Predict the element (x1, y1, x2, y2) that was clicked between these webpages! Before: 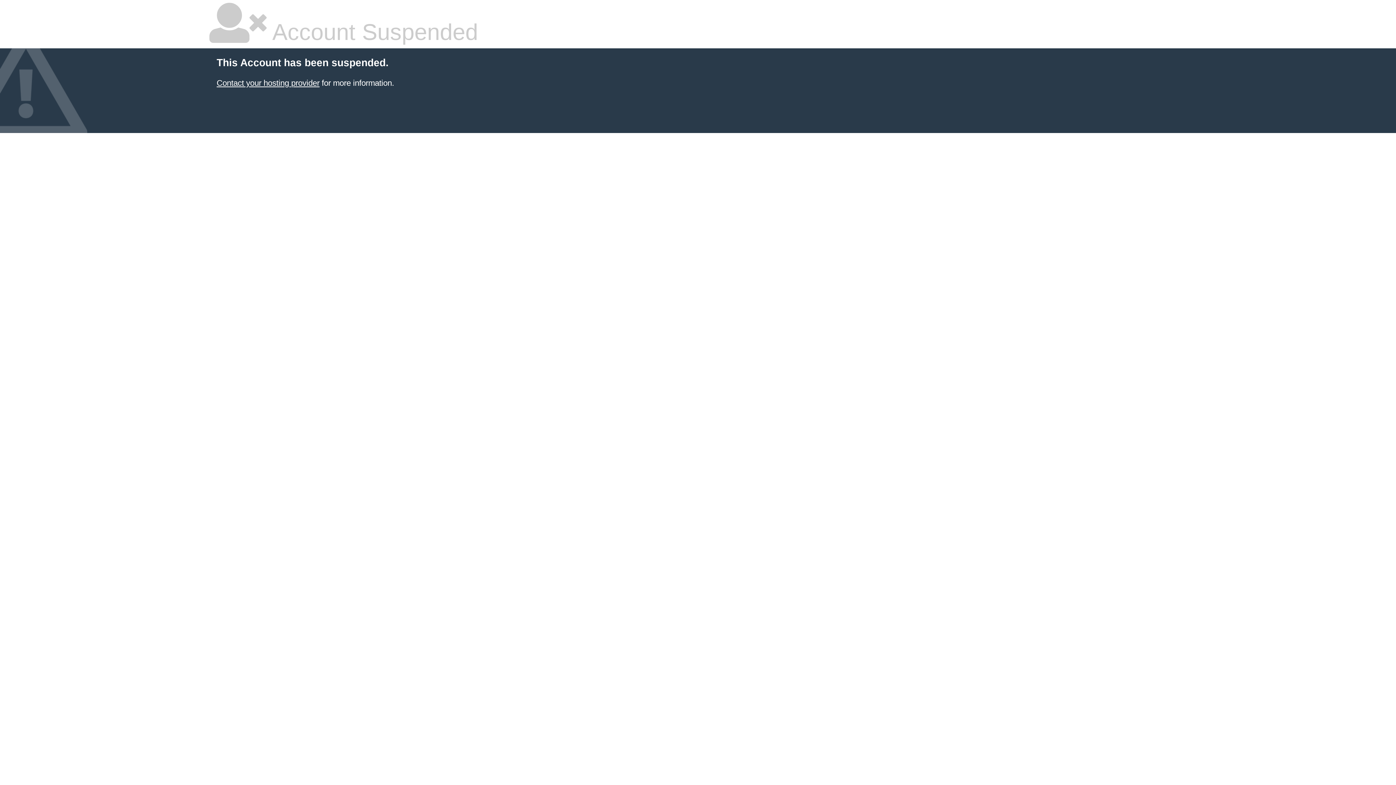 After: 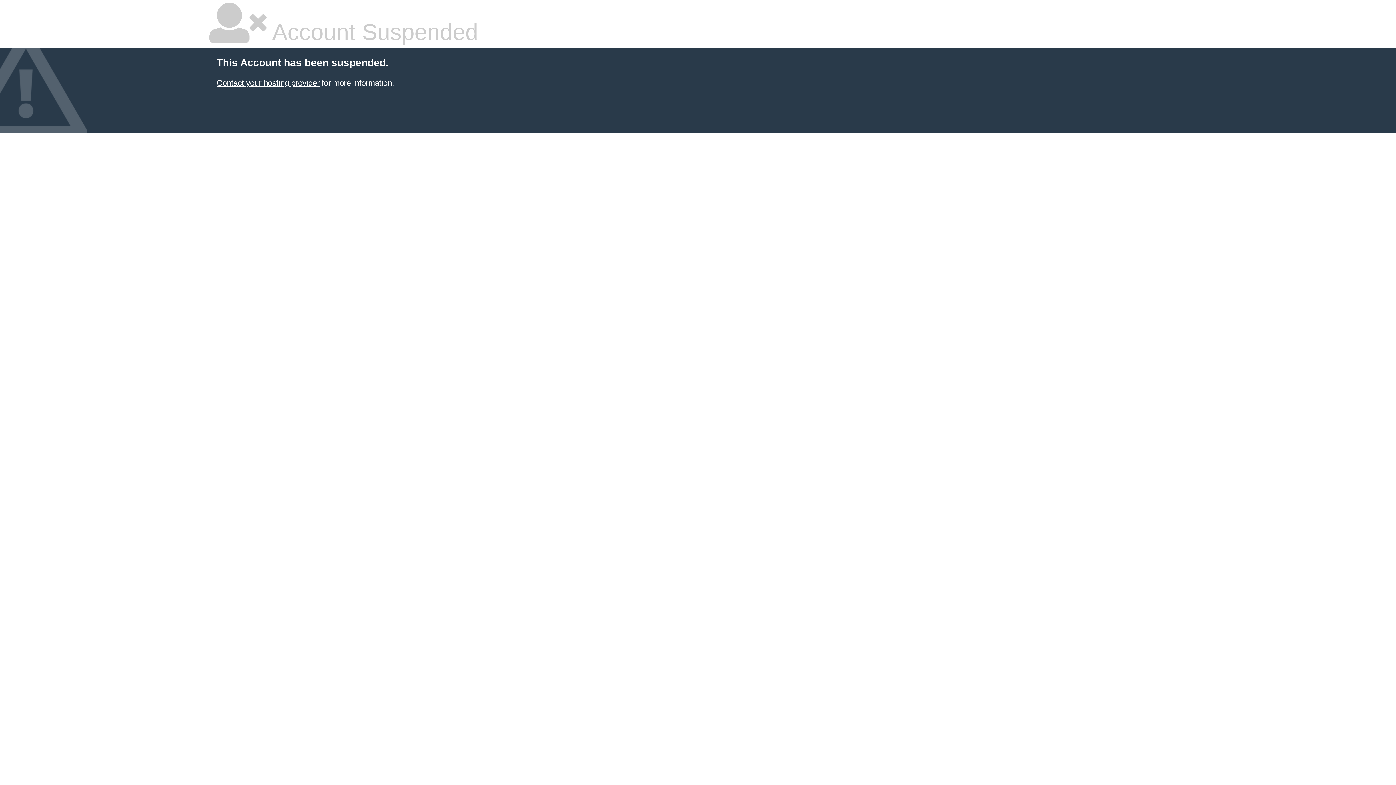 Action: bbox: (216, 78, 319, 87) label: Contact your hosting provider